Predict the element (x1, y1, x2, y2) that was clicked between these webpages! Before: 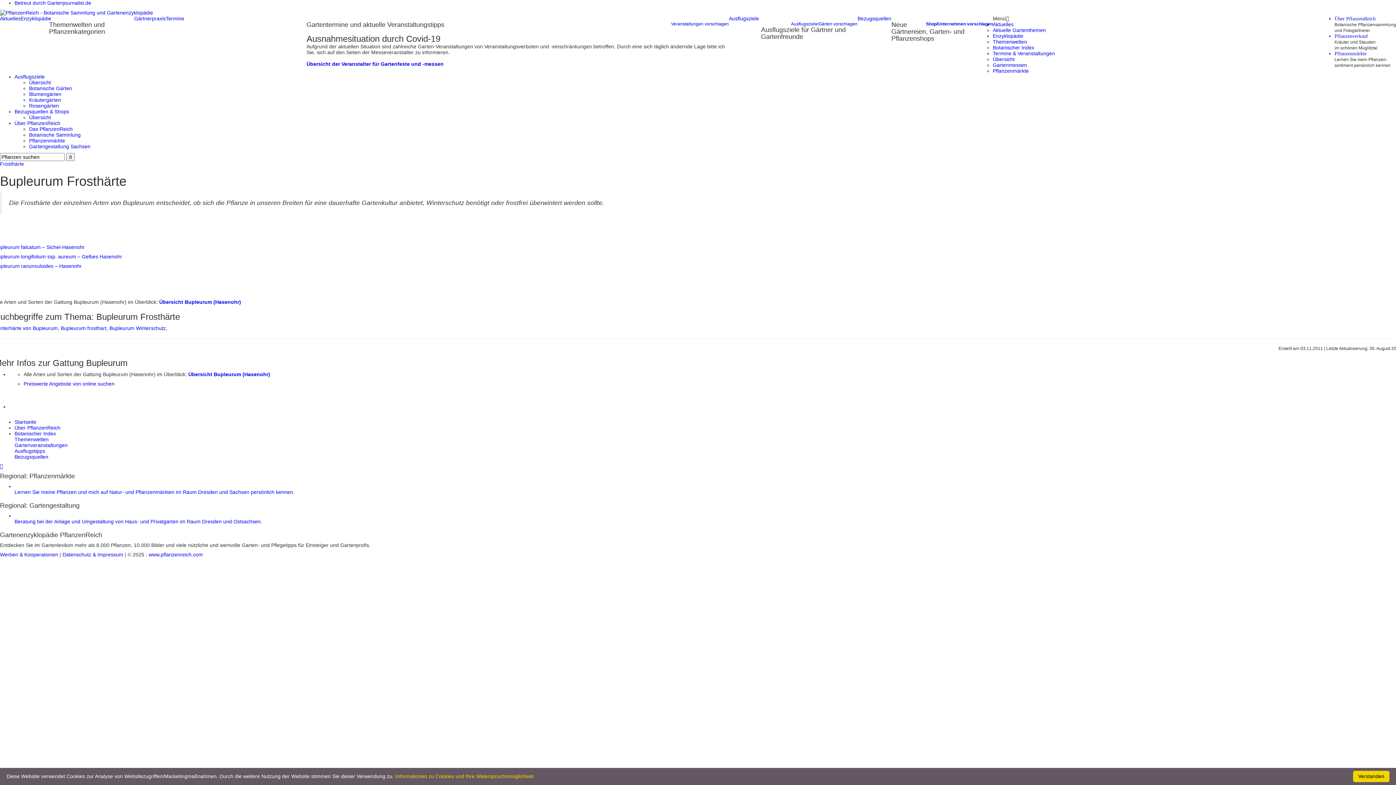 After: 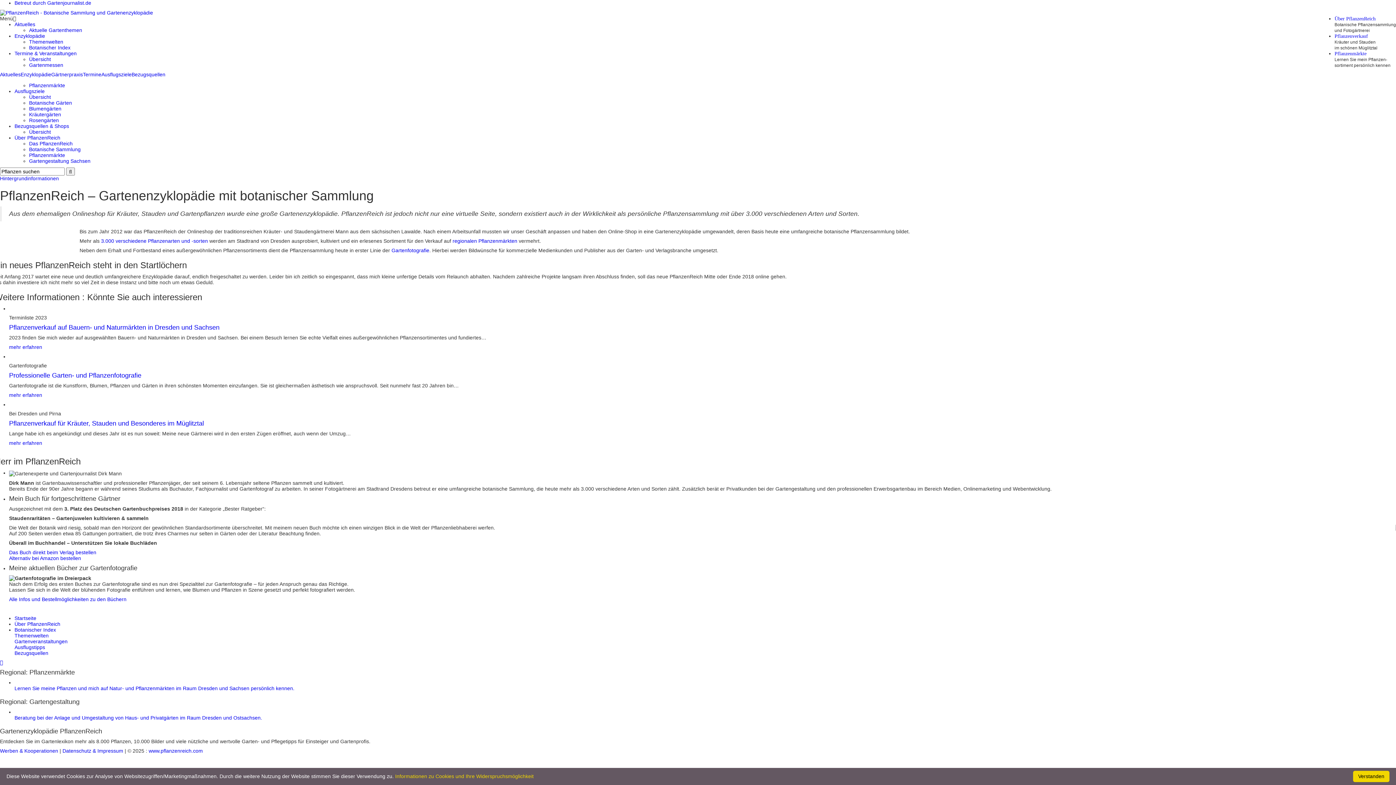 Action: bbox: (29, 126, 72, 132) label: Das PflanzenReich